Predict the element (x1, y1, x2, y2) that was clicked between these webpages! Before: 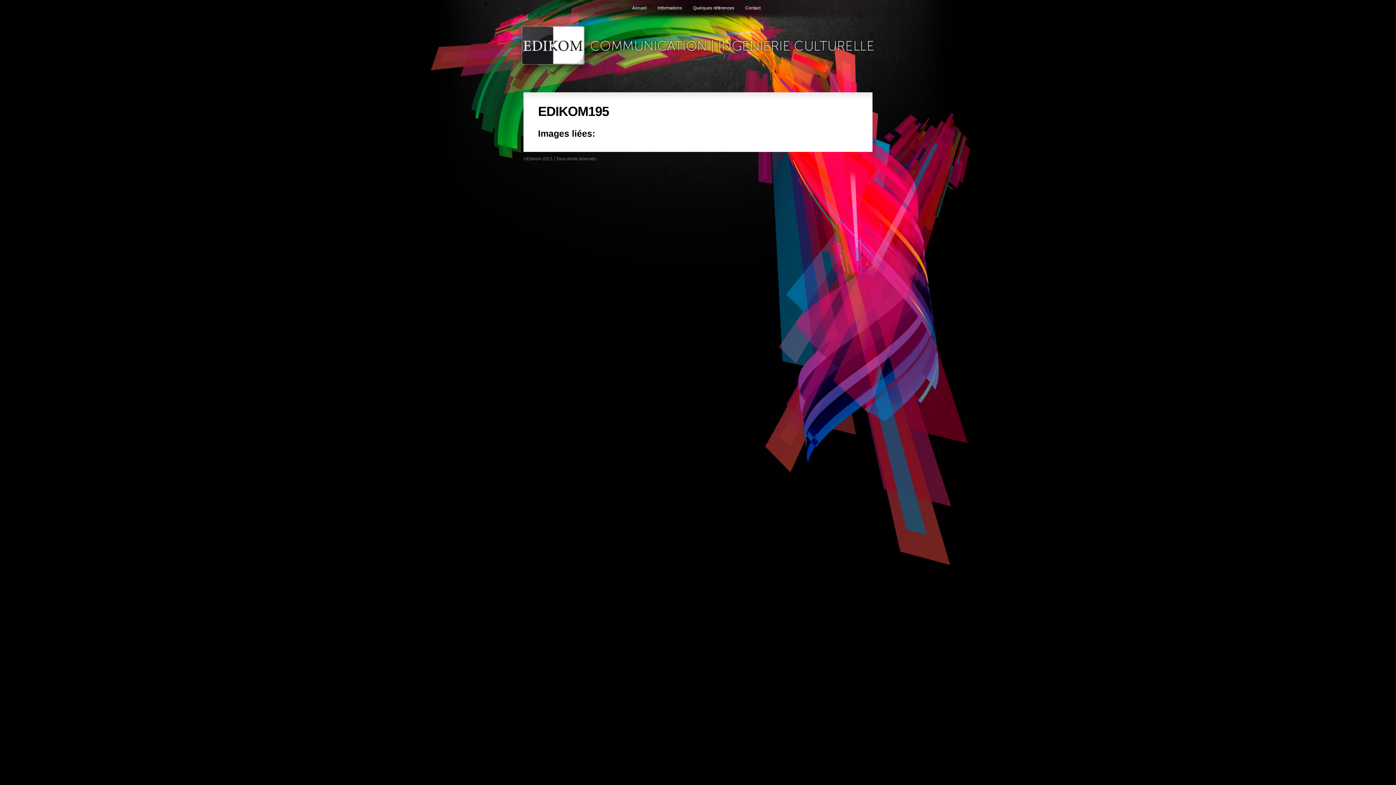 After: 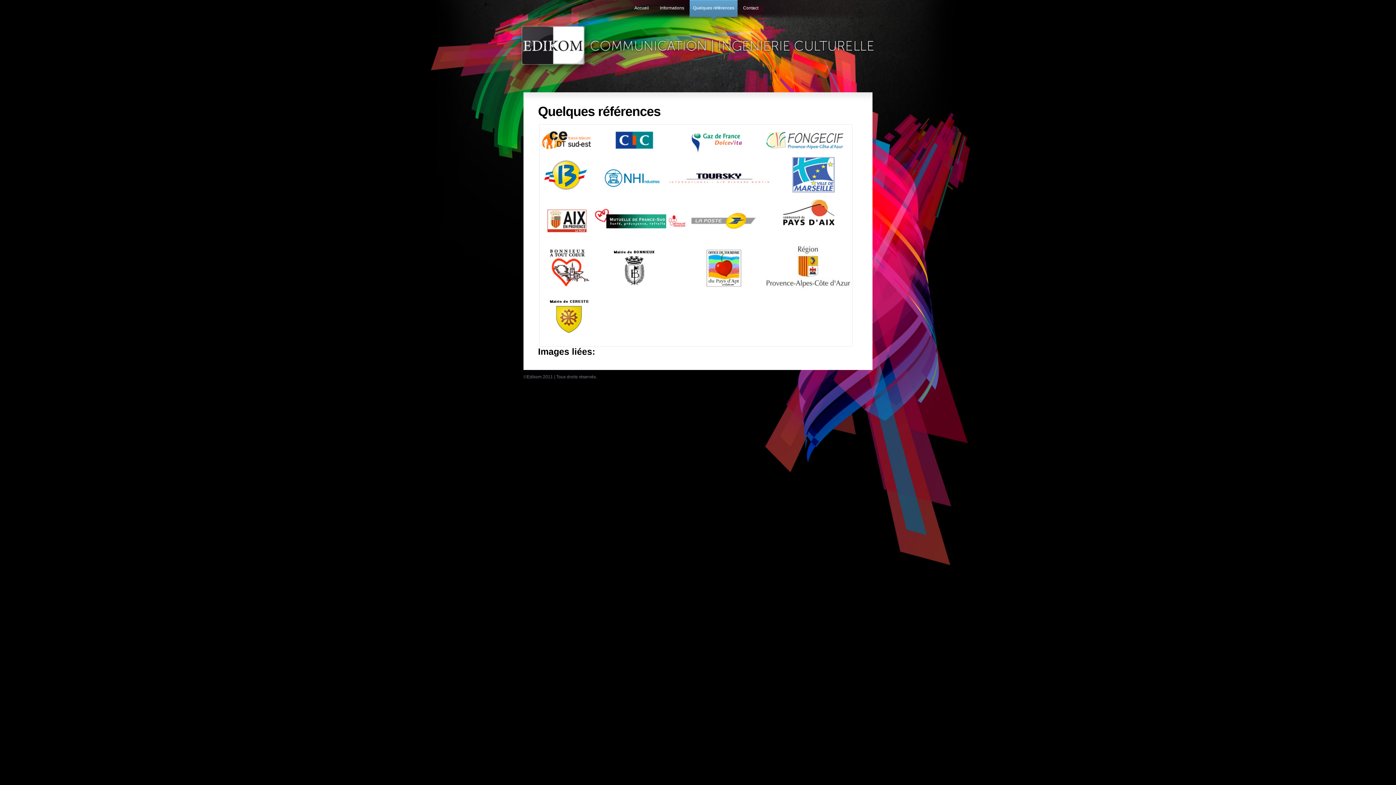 Action: label: Quelques références bbox: (687, 0, 740, 16)